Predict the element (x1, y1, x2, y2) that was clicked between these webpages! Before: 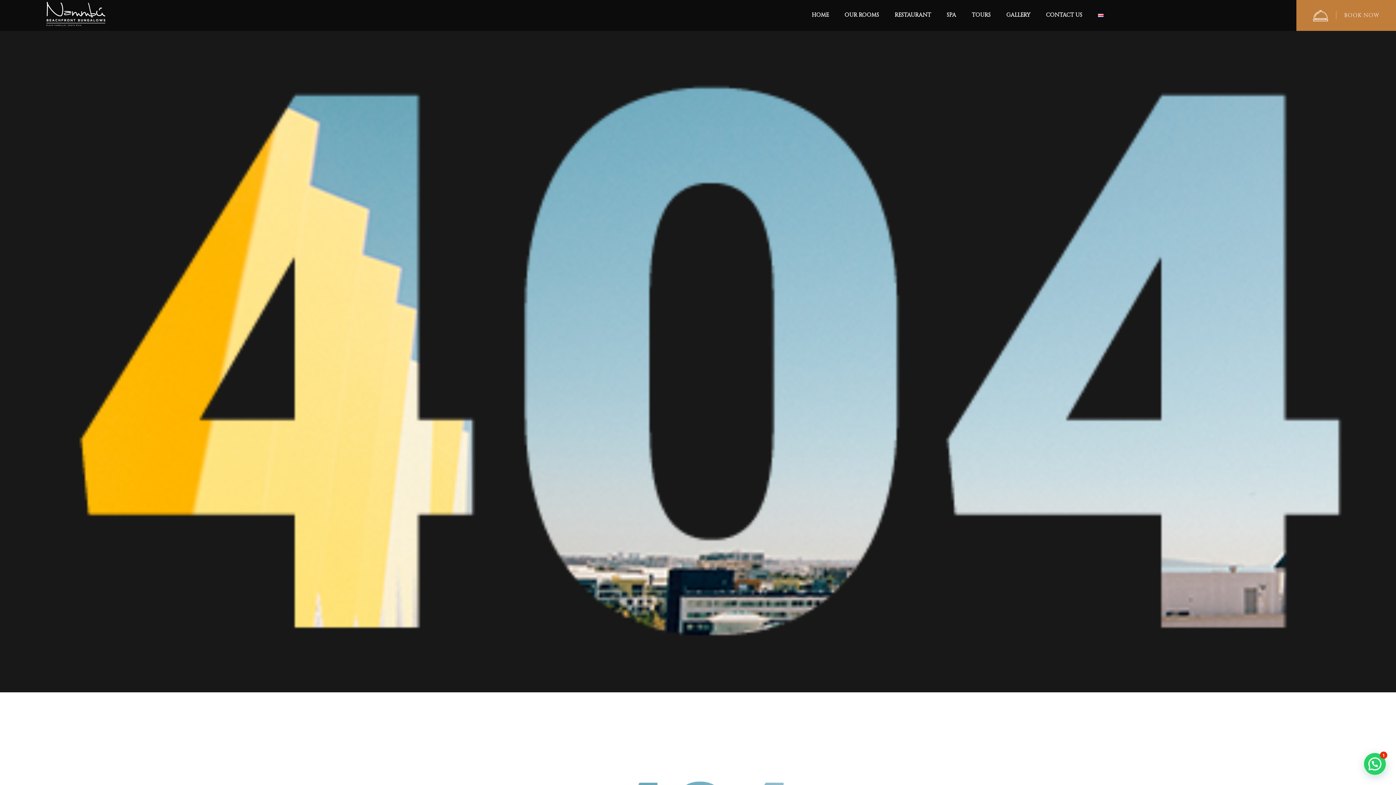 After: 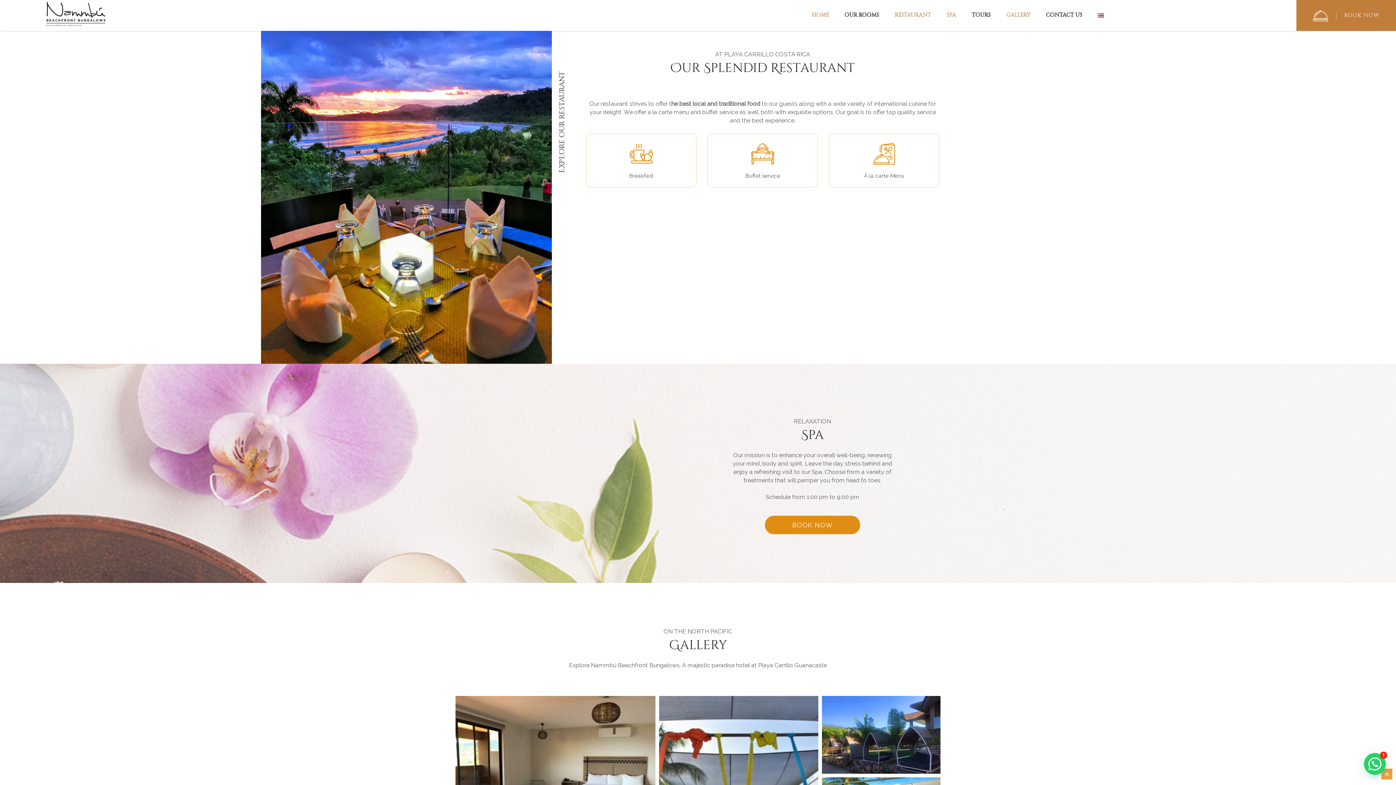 Action: bbox: (894, 12, 931, 17) label: RESTAURANT